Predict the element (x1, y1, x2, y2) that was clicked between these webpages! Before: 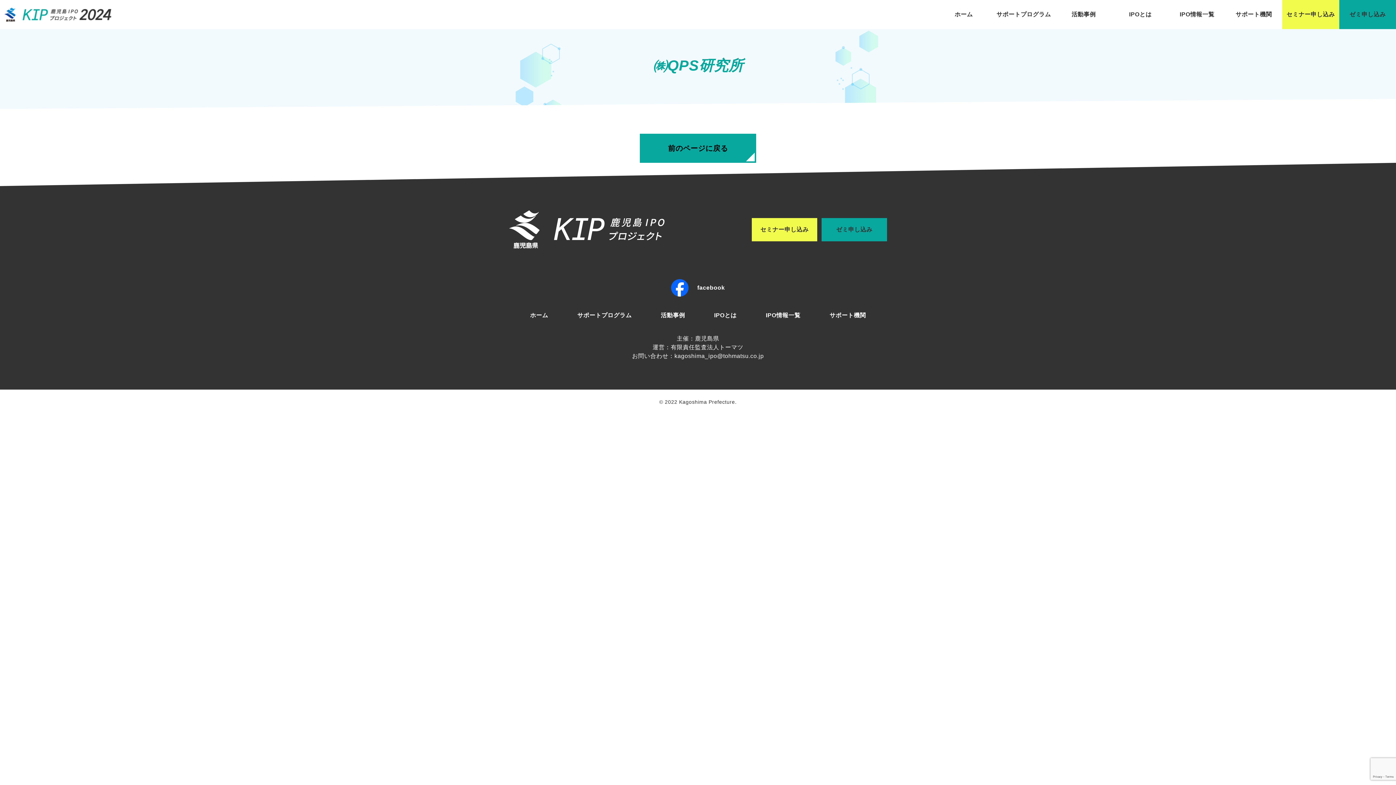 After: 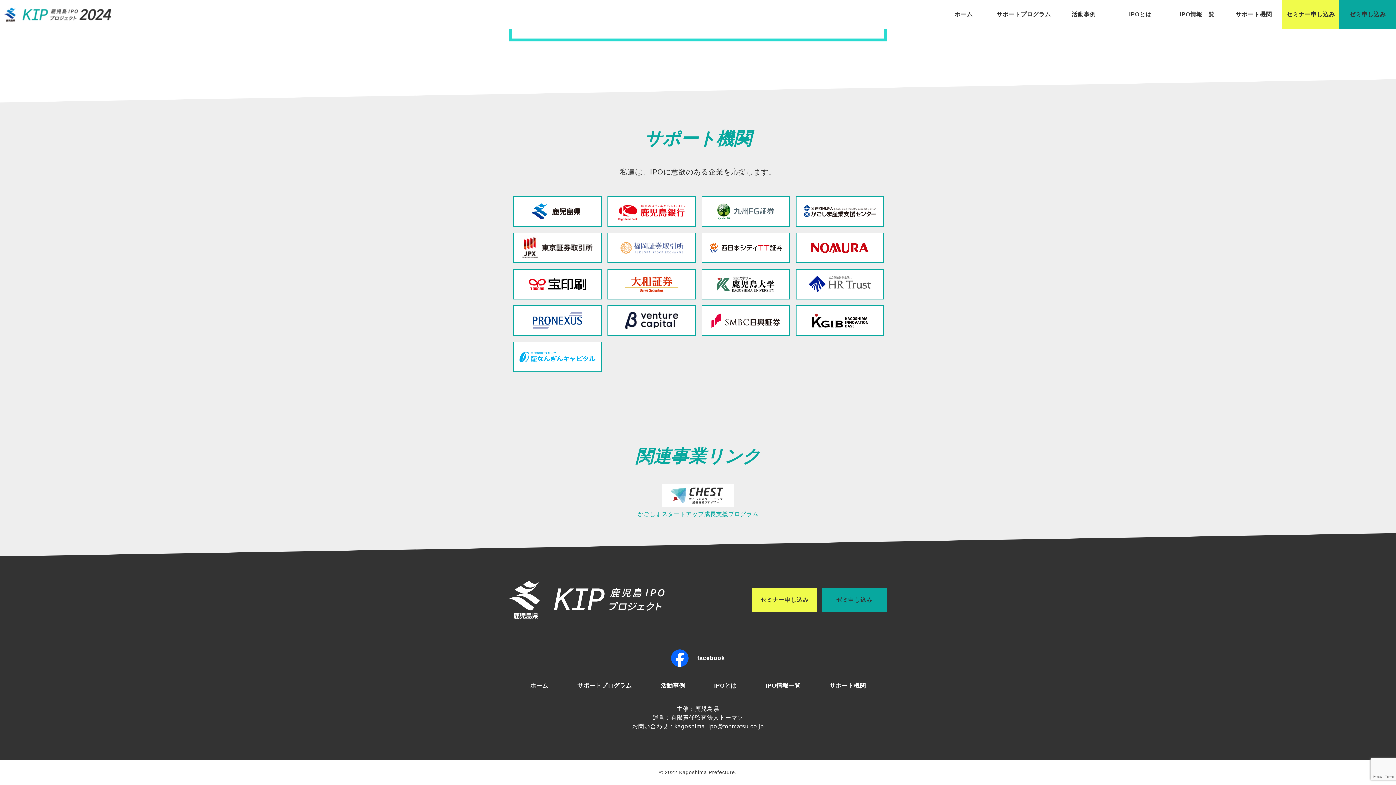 Action: label: サポート機関 bbox: (1225, 0, 1282, 29)